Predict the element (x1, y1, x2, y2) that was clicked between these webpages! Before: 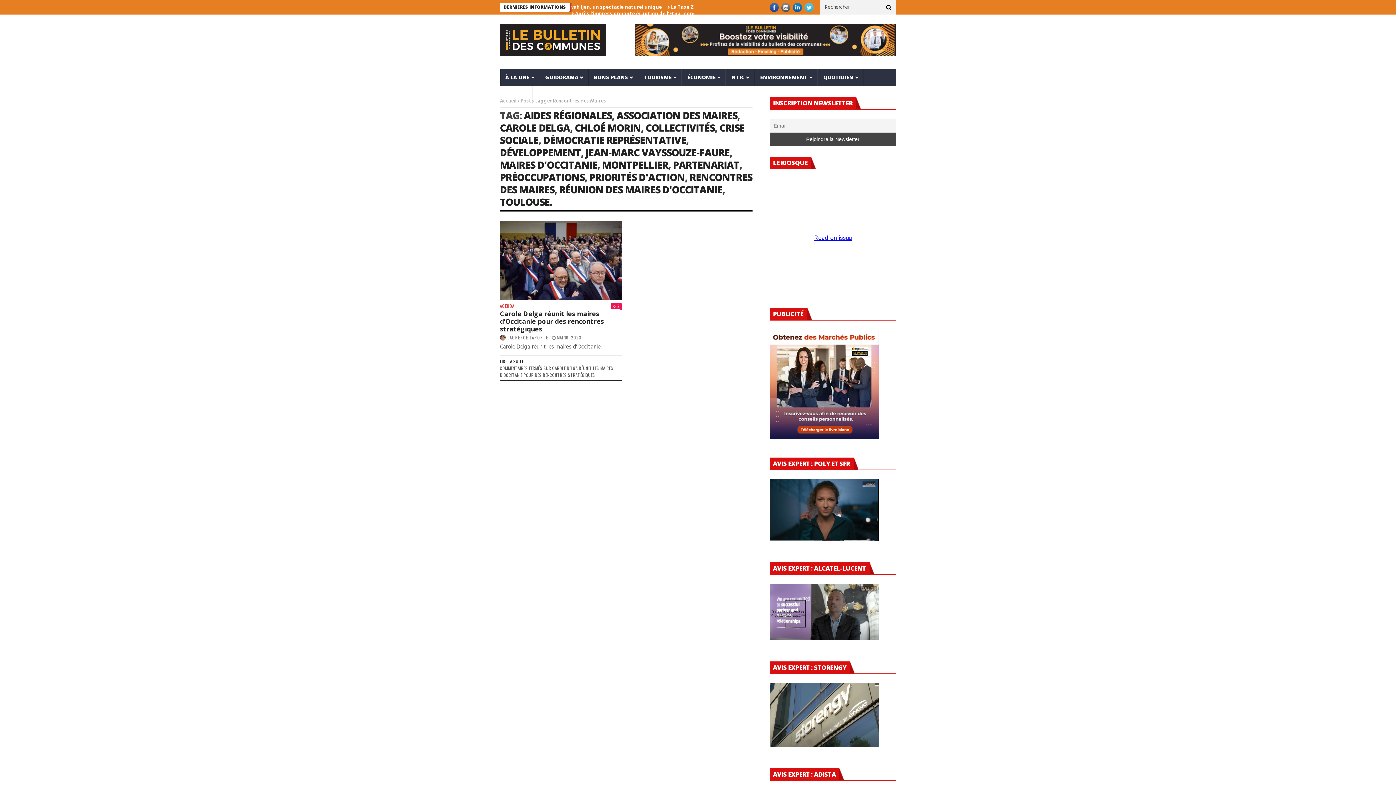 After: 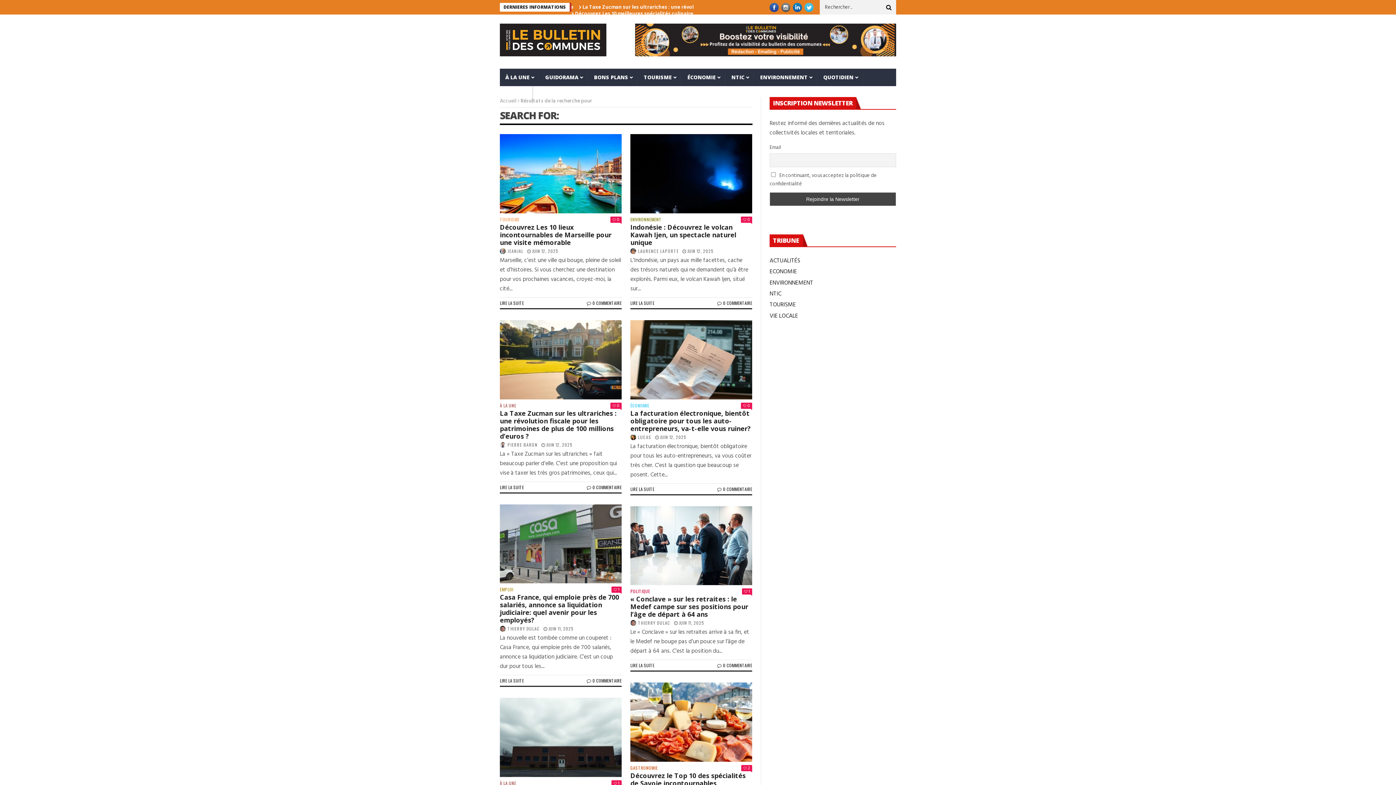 Action: bbox: (881, 0, 896, 14)